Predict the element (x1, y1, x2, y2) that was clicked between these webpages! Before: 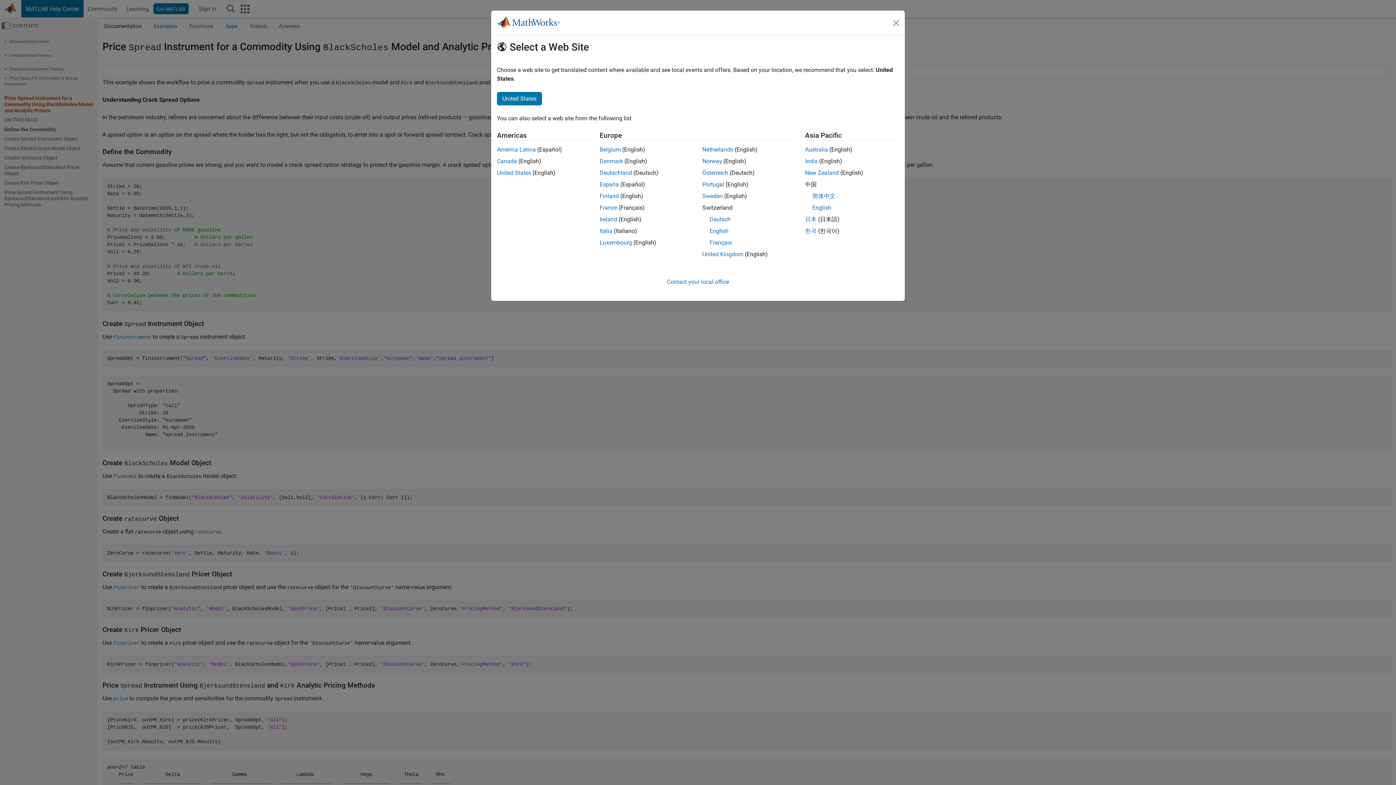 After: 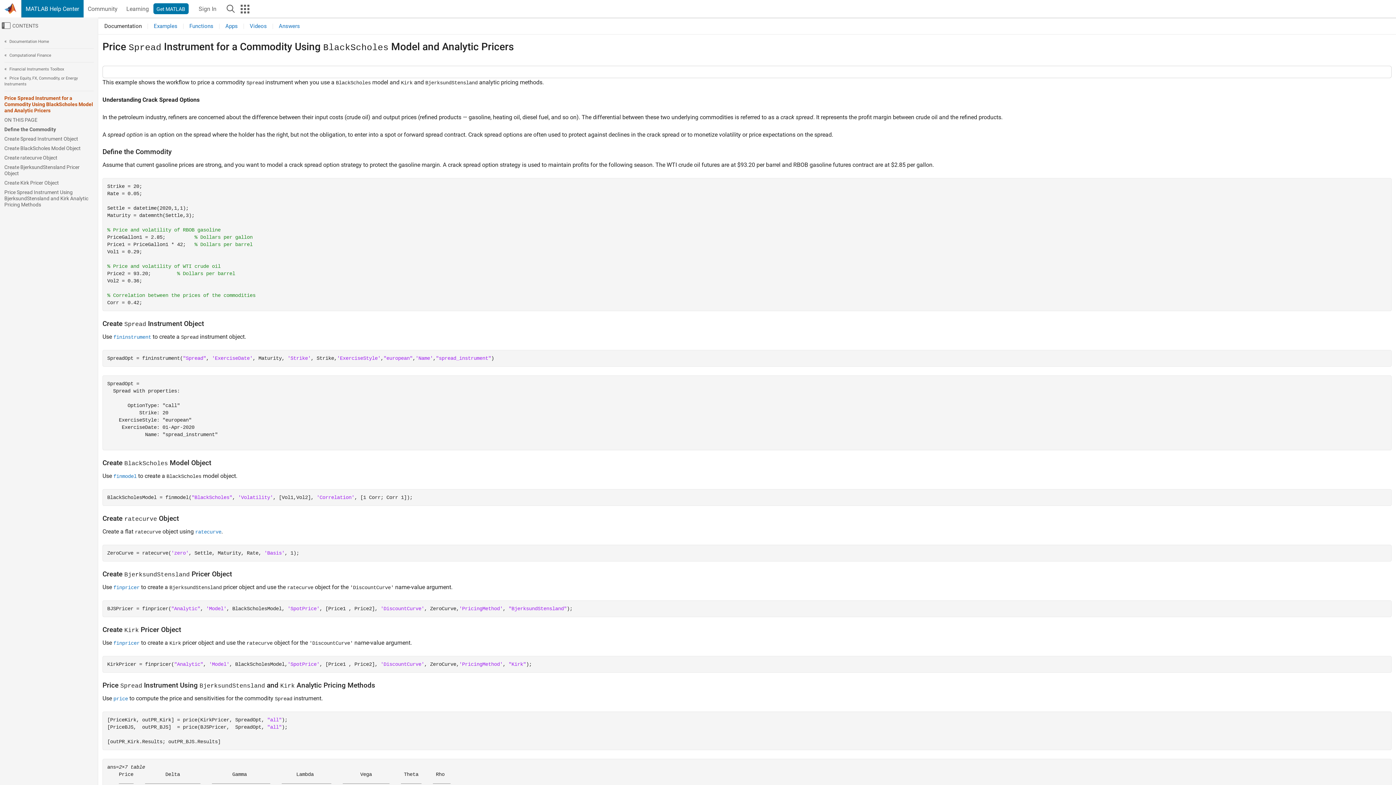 Action: label: Ireland bbox: (599, 216, 617, 222)